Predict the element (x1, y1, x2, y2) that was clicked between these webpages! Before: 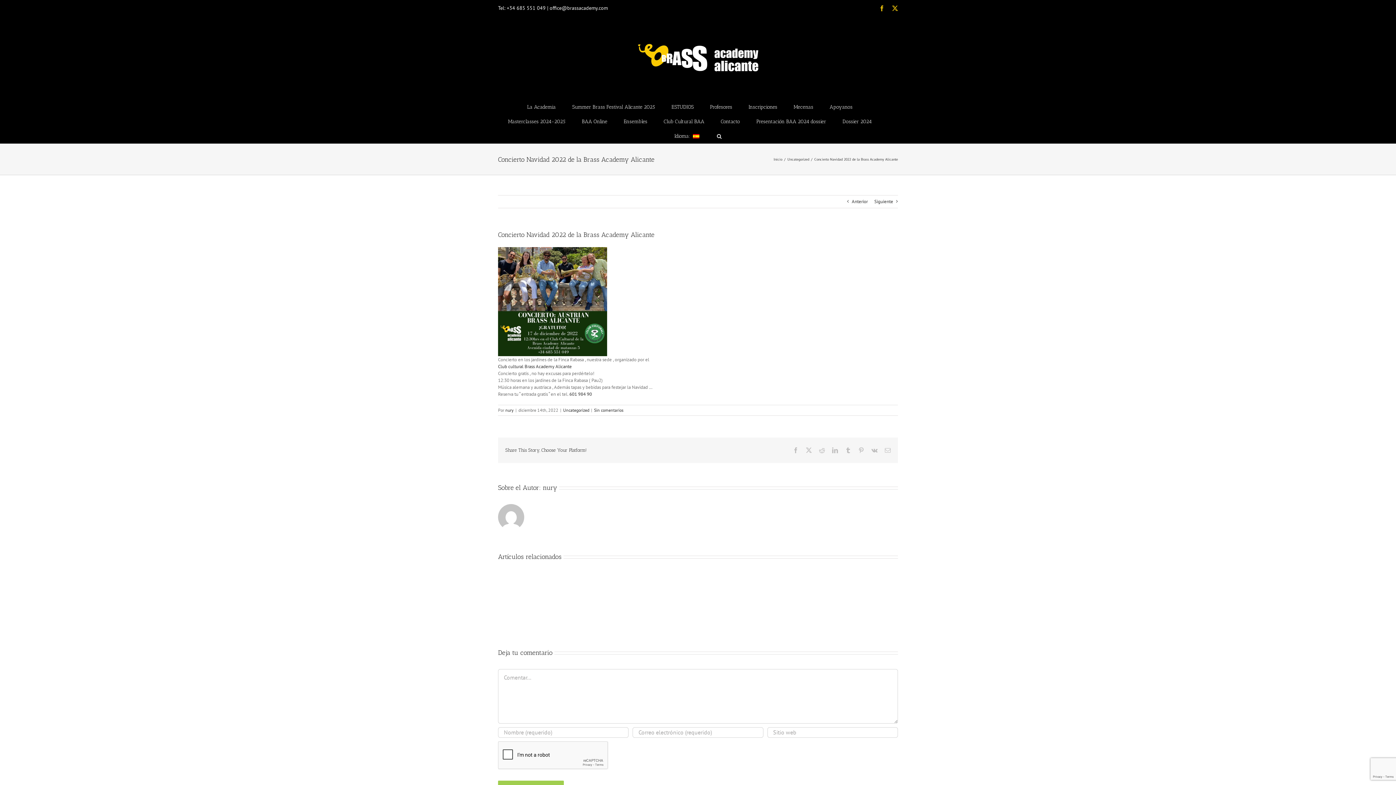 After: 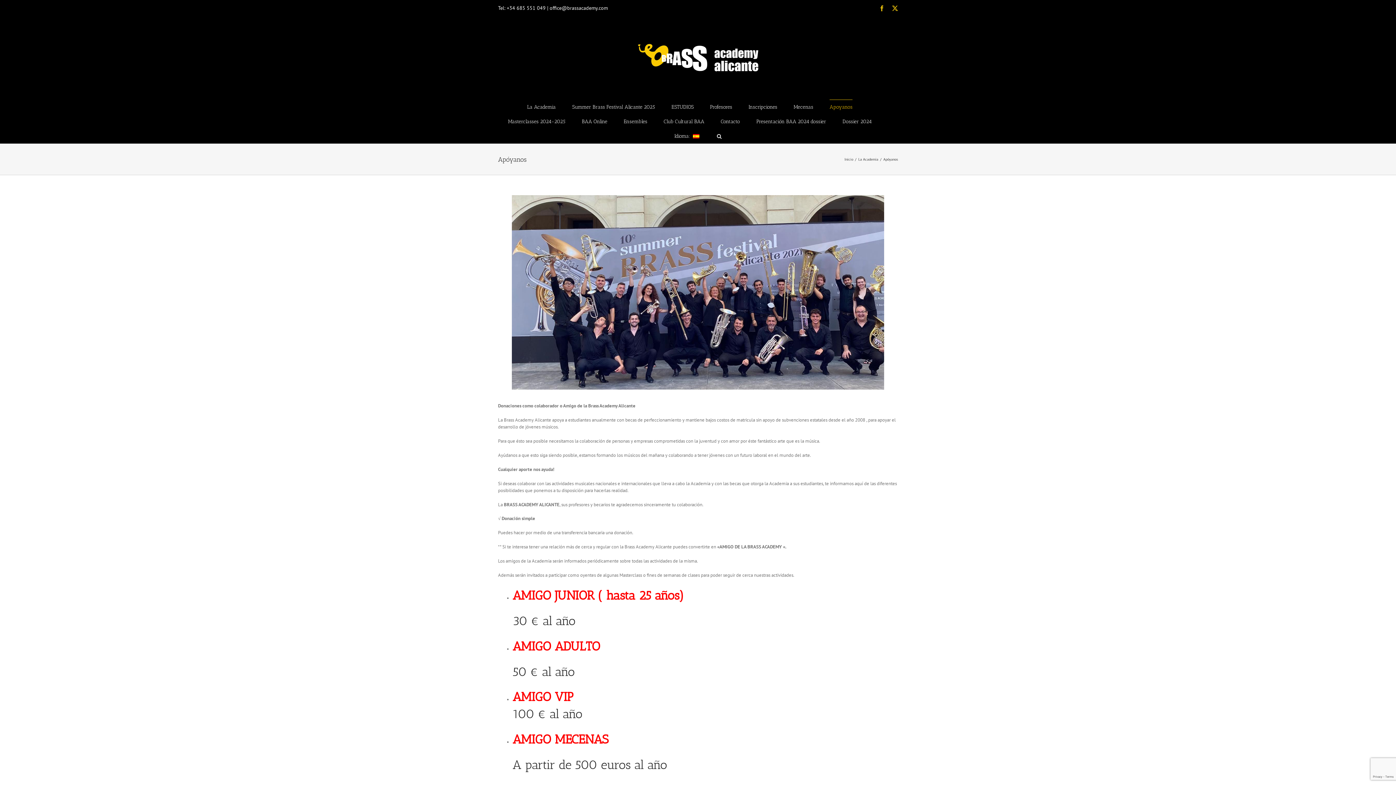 Action: bbox: (829, 99, 852, 114) label: Apoyanos